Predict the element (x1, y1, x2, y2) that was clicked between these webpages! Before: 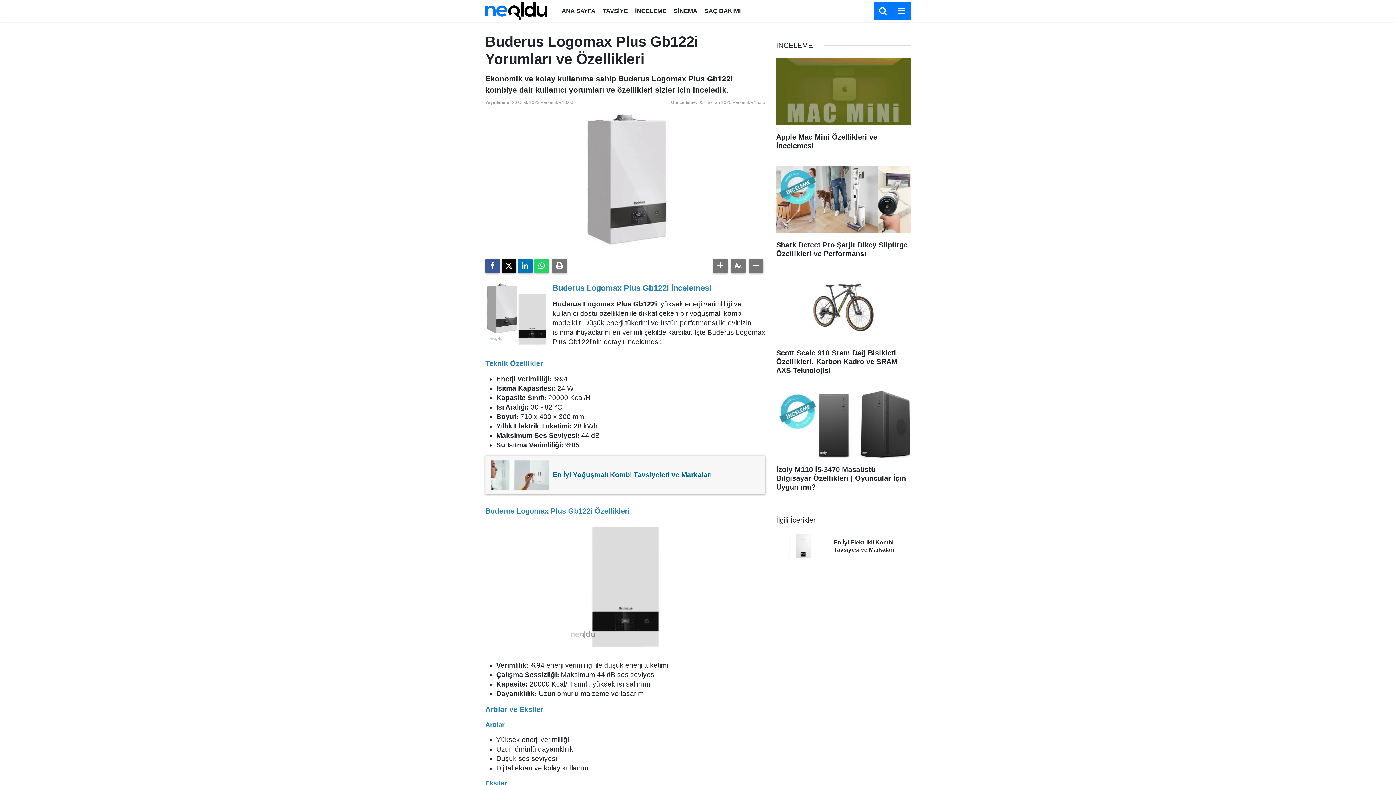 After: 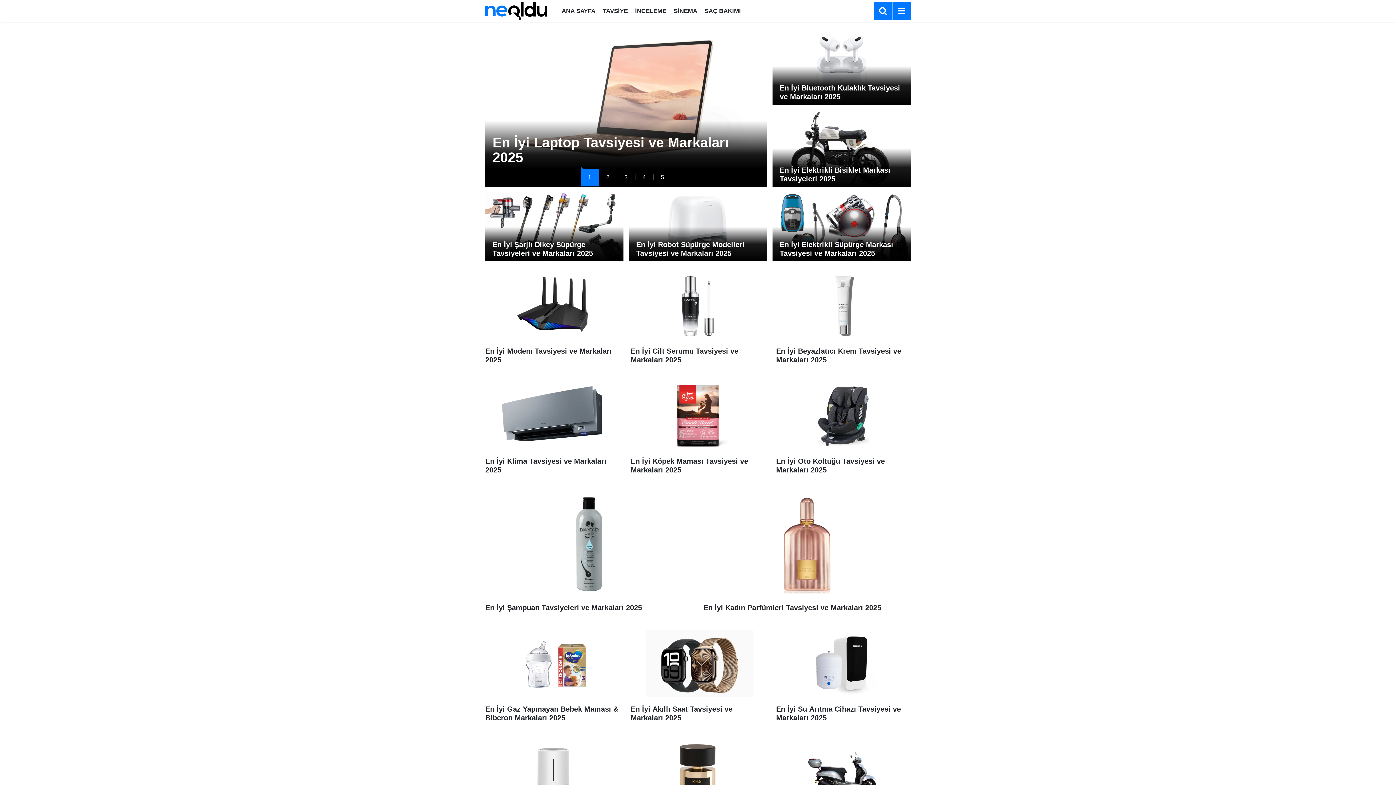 Action: bbox: (485, 7, 547, 13)